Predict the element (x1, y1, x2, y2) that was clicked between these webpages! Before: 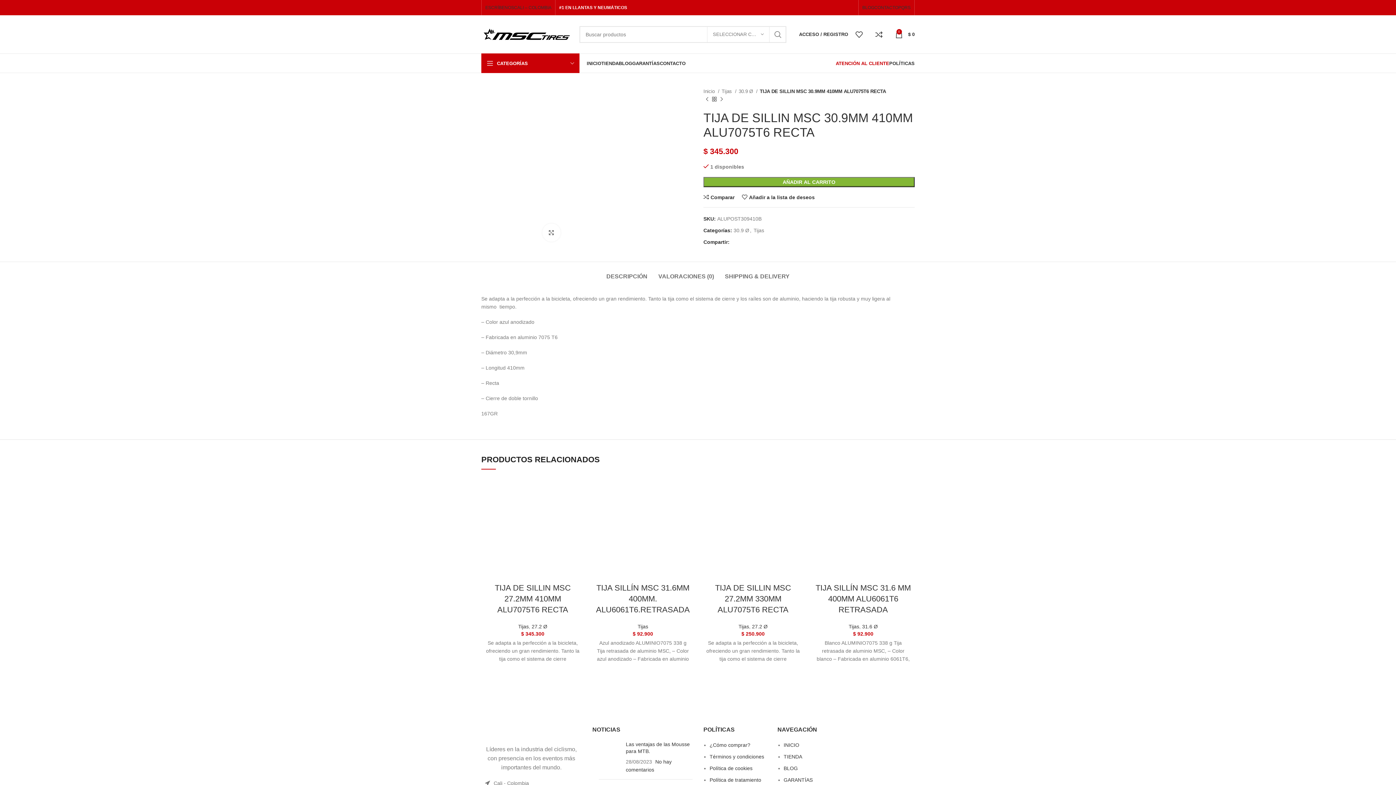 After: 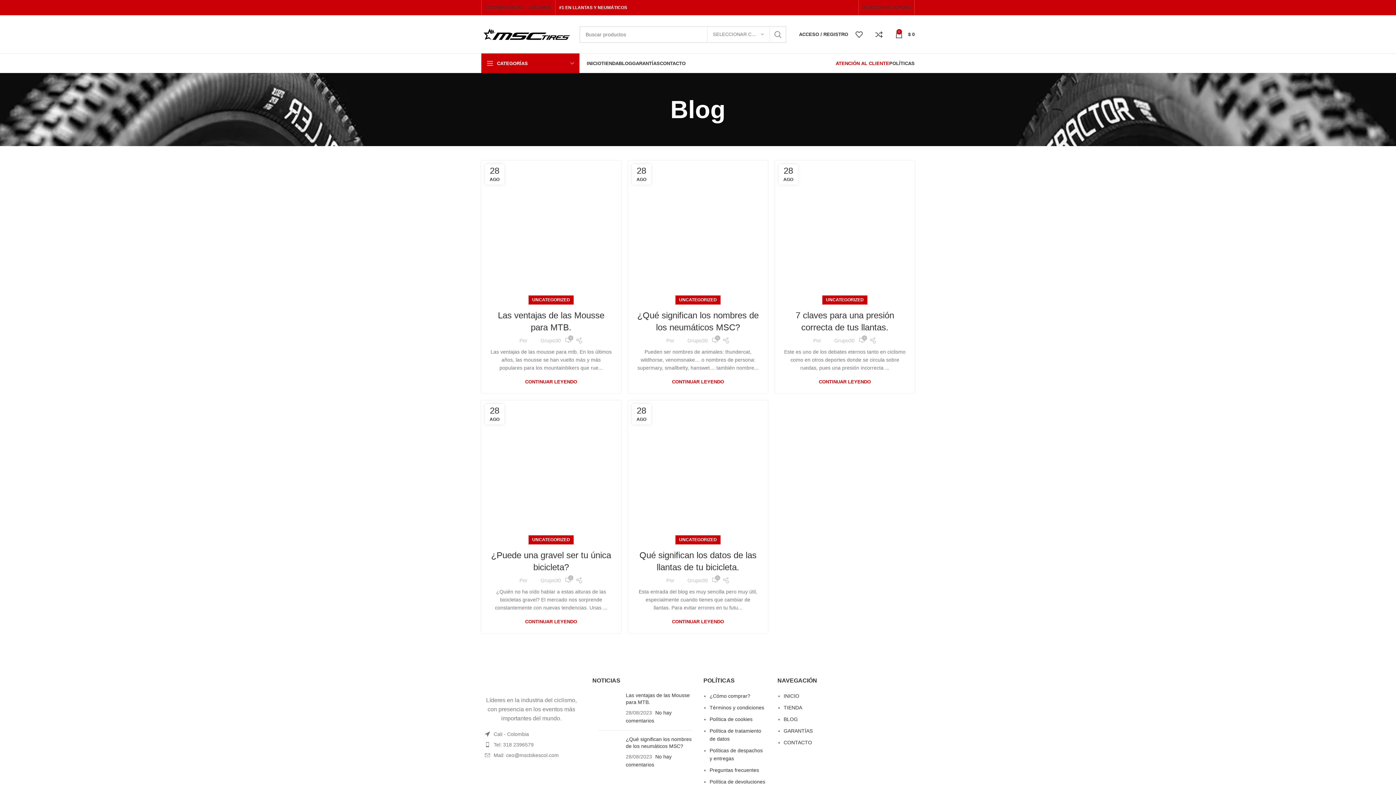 Action: label: BLOG bbox: (618, 56, 632, 70)